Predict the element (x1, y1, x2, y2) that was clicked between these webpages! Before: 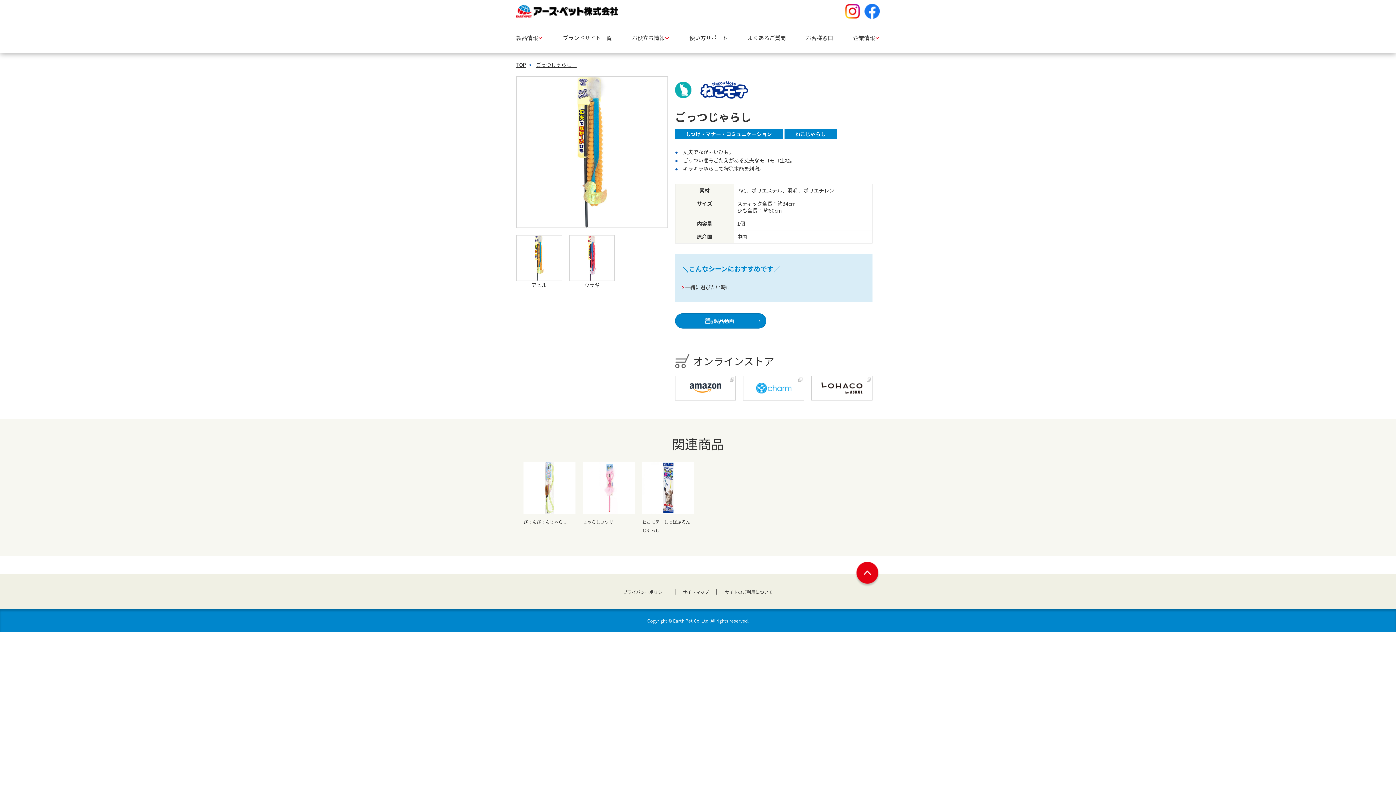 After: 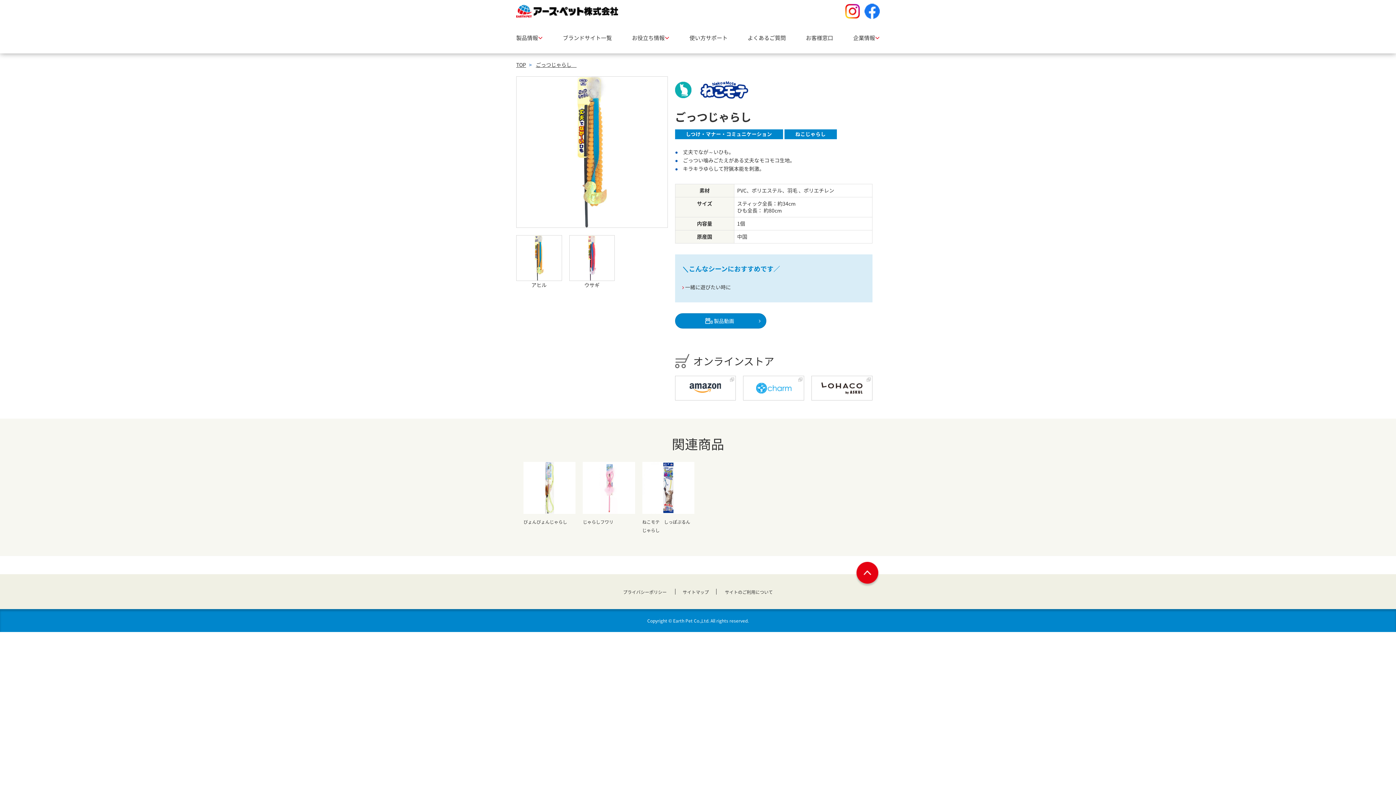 Action: bbox: (536, 61, 576, 68) label: ごっつじゃらし　